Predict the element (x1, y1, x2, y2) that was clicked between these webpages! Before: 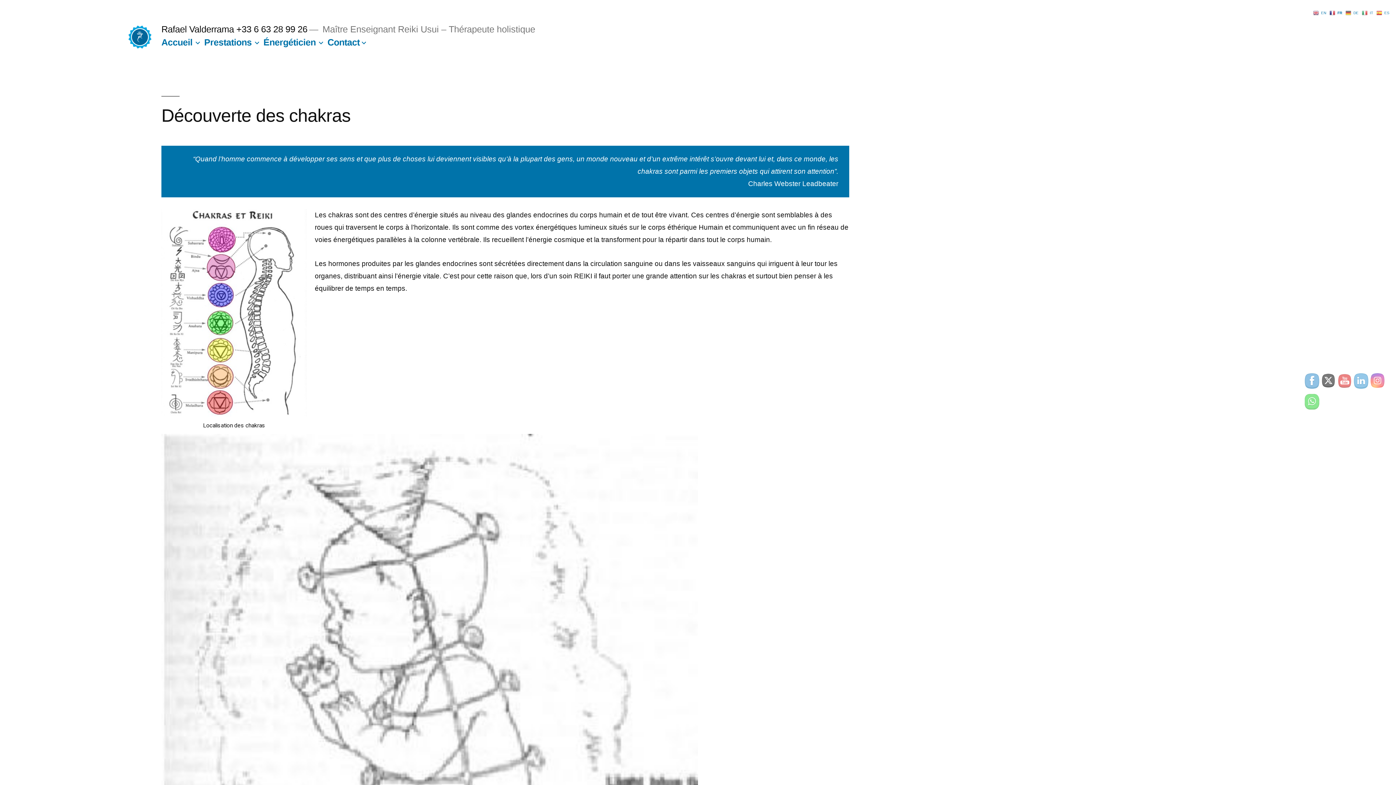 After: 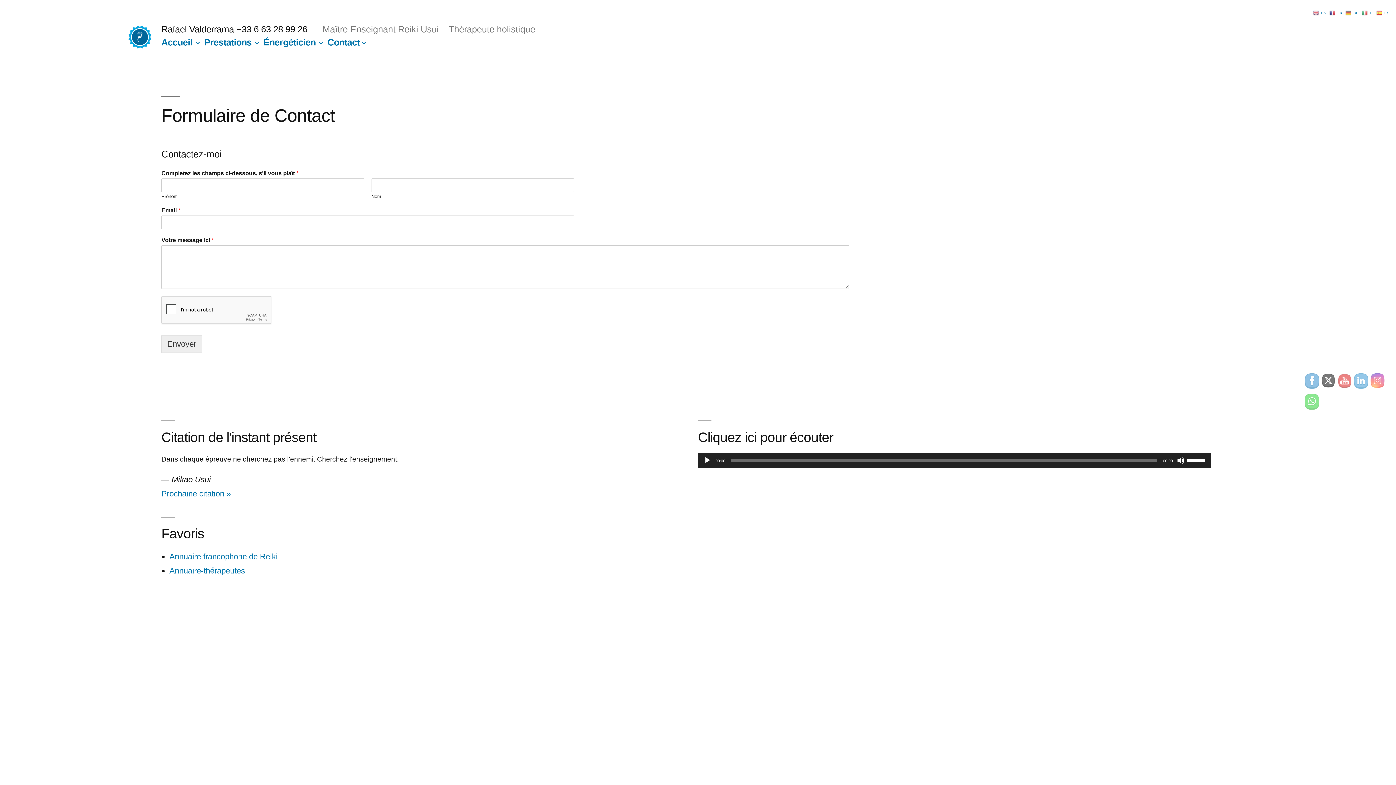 Action: label: Contact bbox: (327, 37, 359, 47)